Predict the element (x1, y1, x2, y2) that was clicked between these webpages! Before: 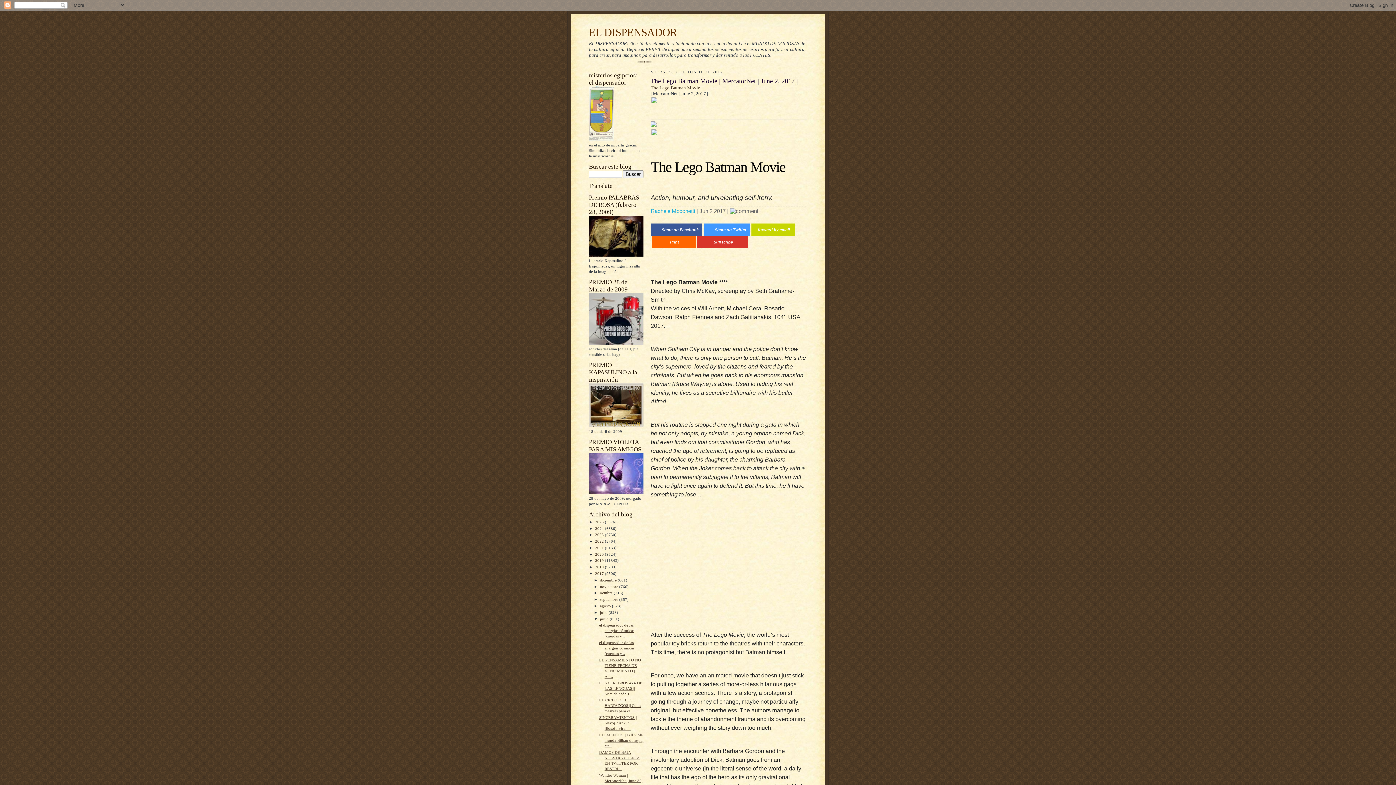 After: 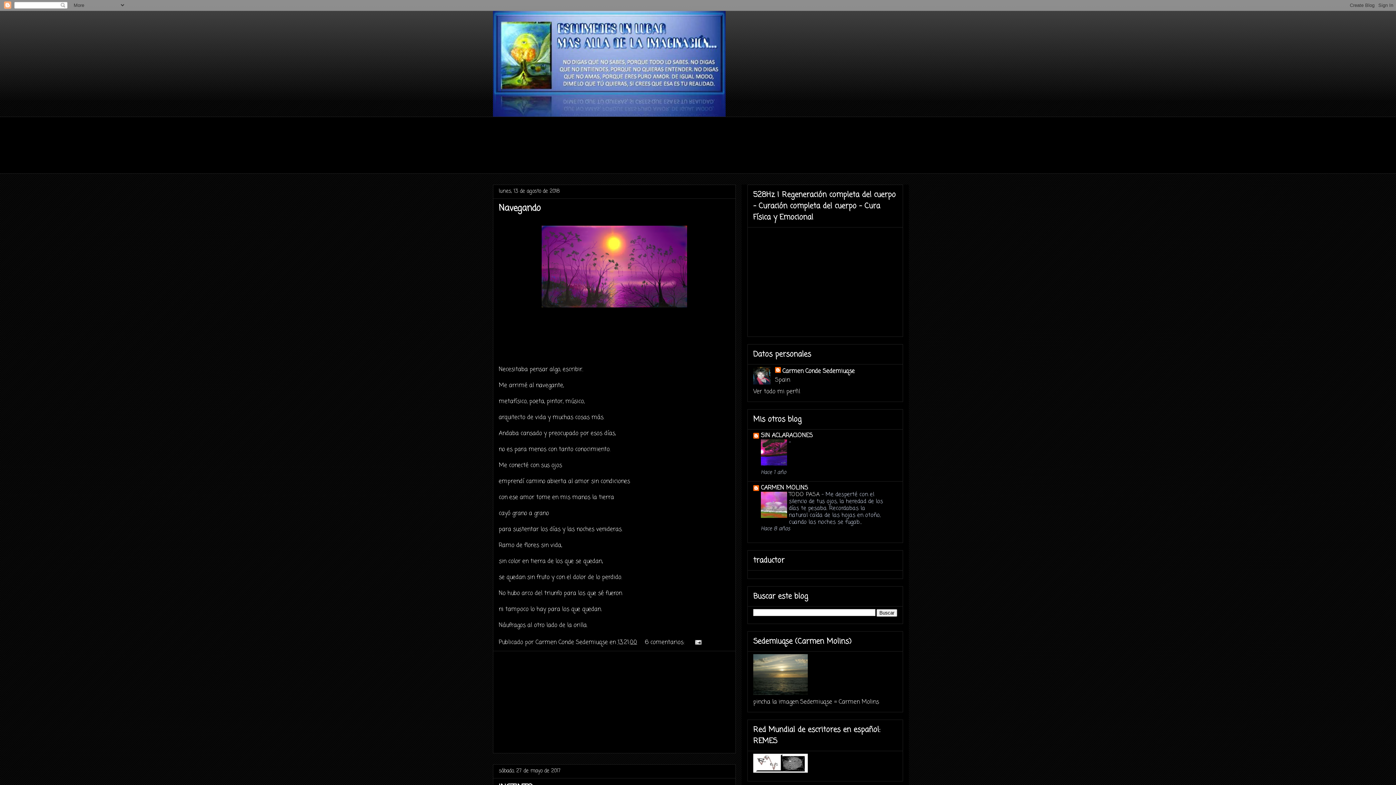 Action: bbox: (589, 253, 643, 257)